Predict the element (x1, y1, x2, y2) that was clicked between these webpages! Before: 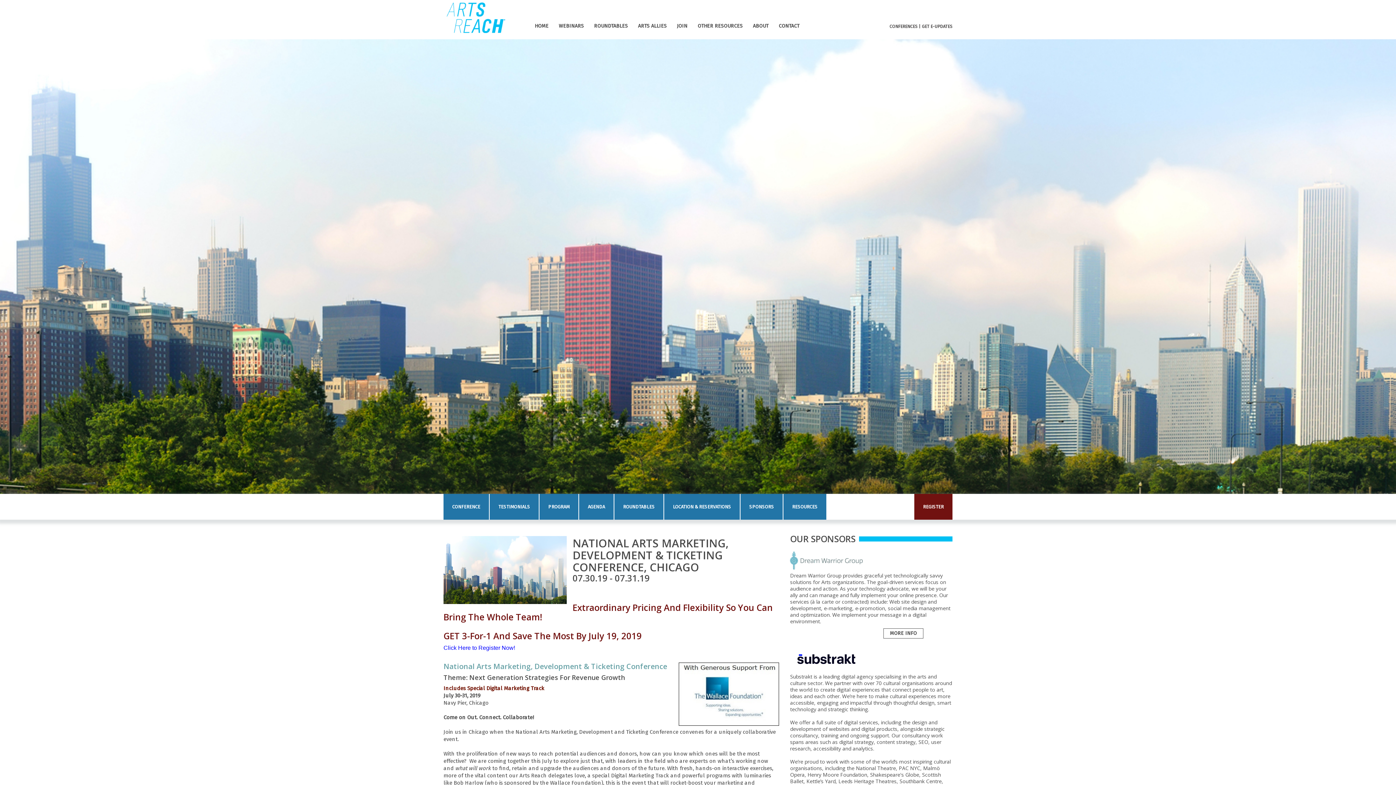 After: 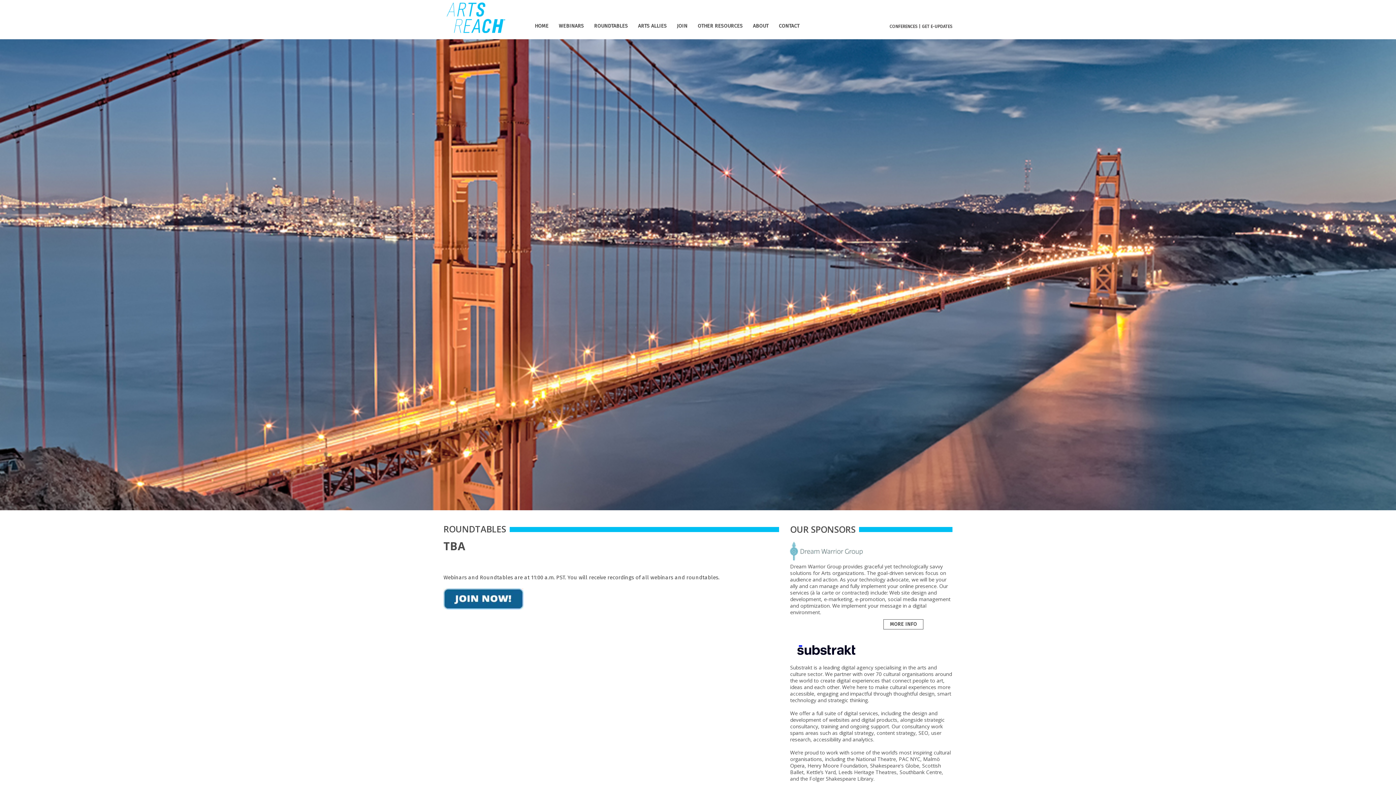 Action: label: ROUNDTABLES bbox: (590, 0, 631, 34)